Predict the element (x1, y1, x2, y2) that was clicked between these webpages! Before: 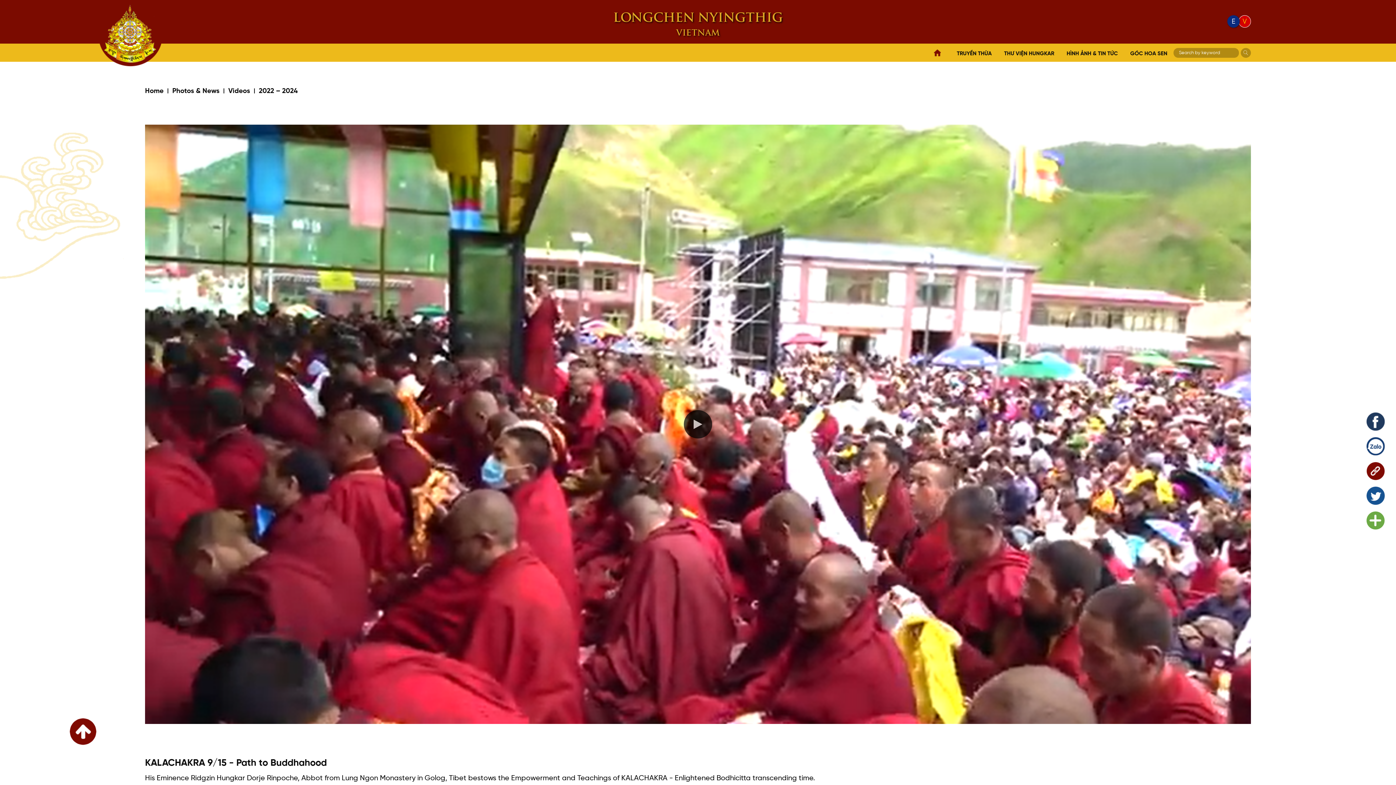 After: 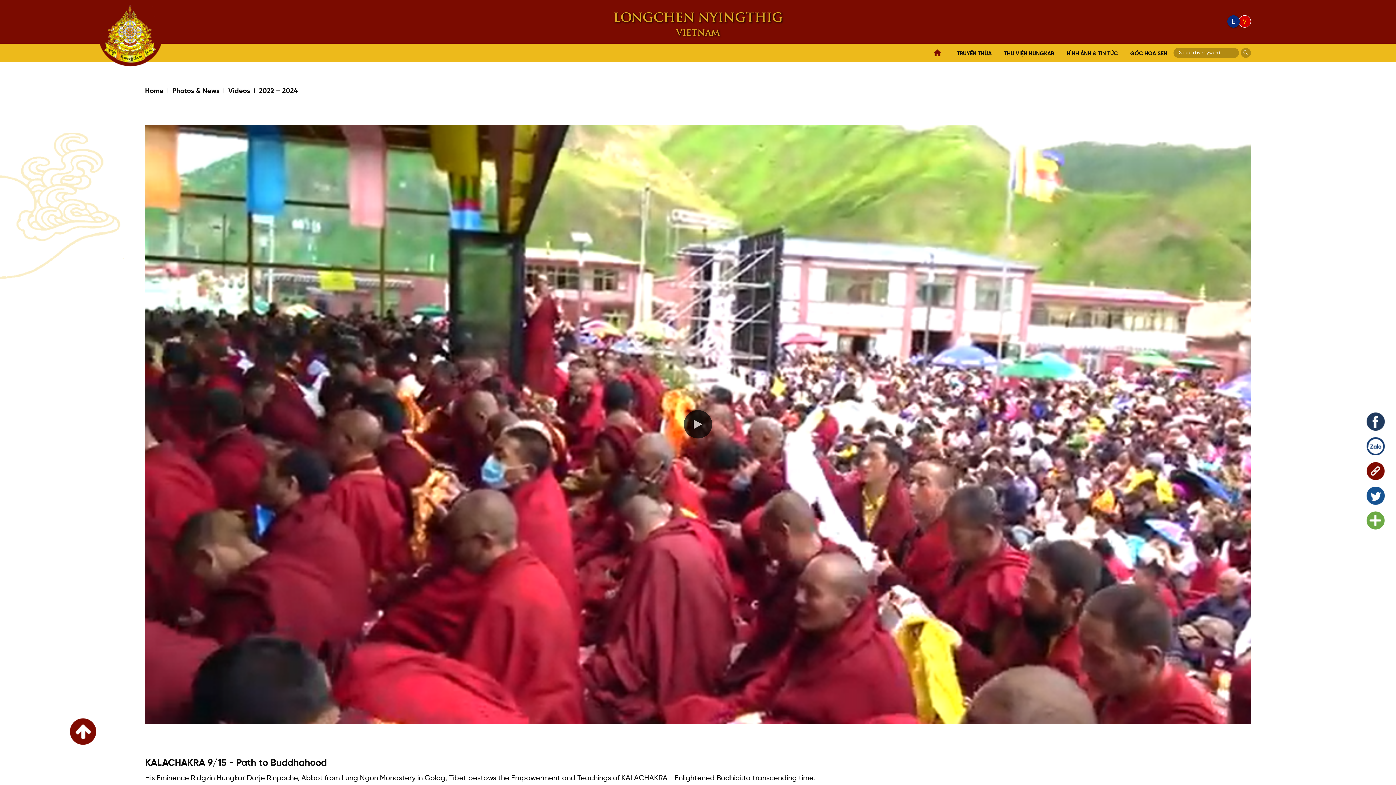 Action: bbox: (1366, 467, 1385, 474)